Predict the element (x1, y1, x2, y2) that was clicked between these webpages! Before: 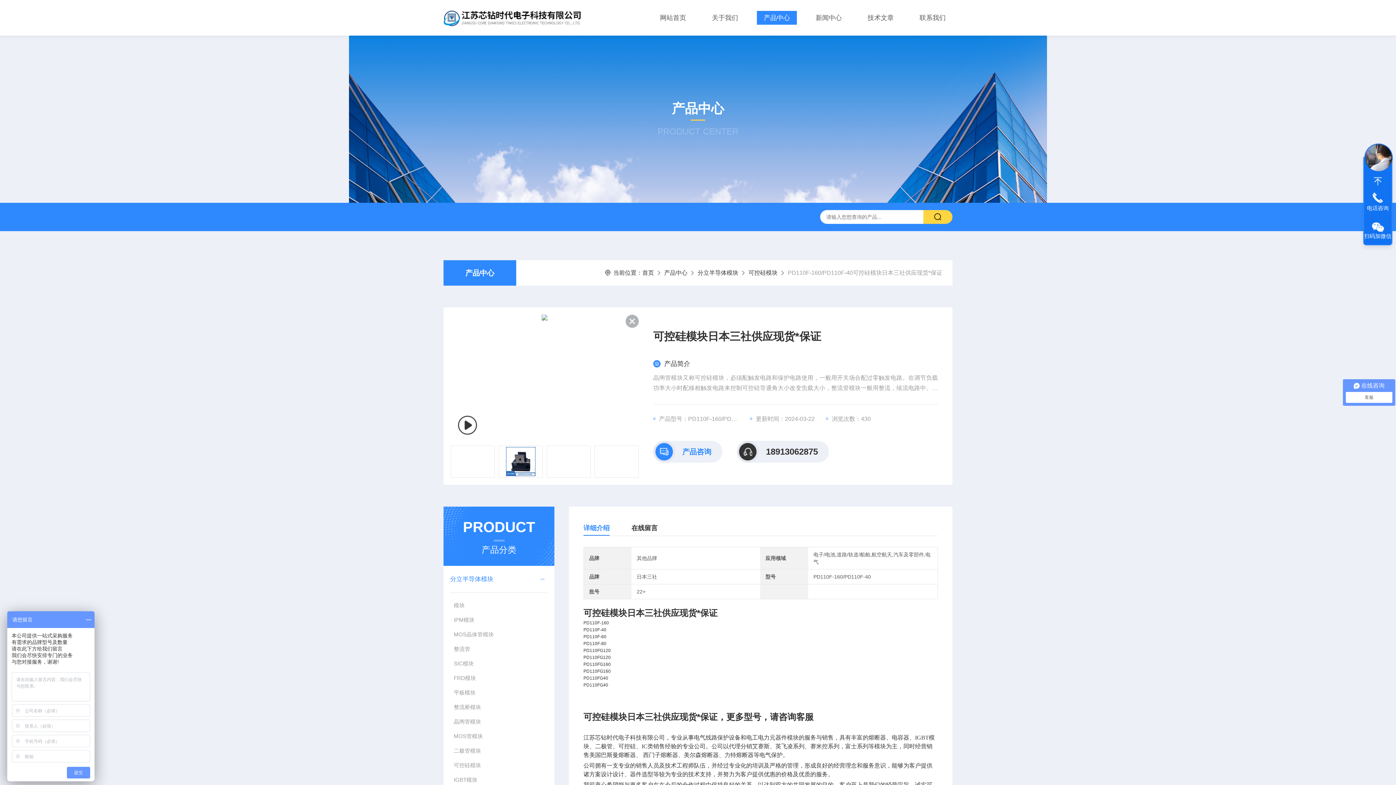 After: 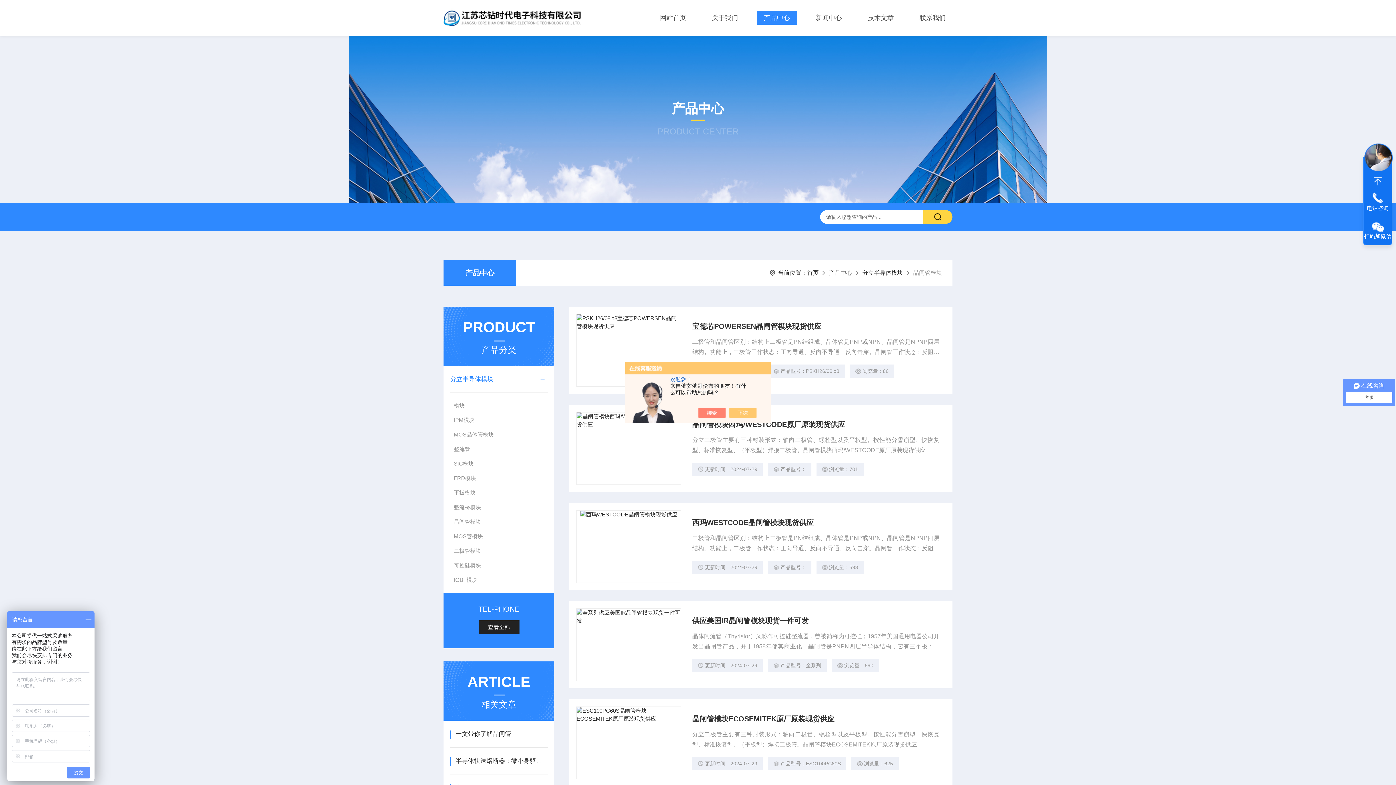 Action: label: 晶闸管模块 bbox: (450, 714, 547, 729)